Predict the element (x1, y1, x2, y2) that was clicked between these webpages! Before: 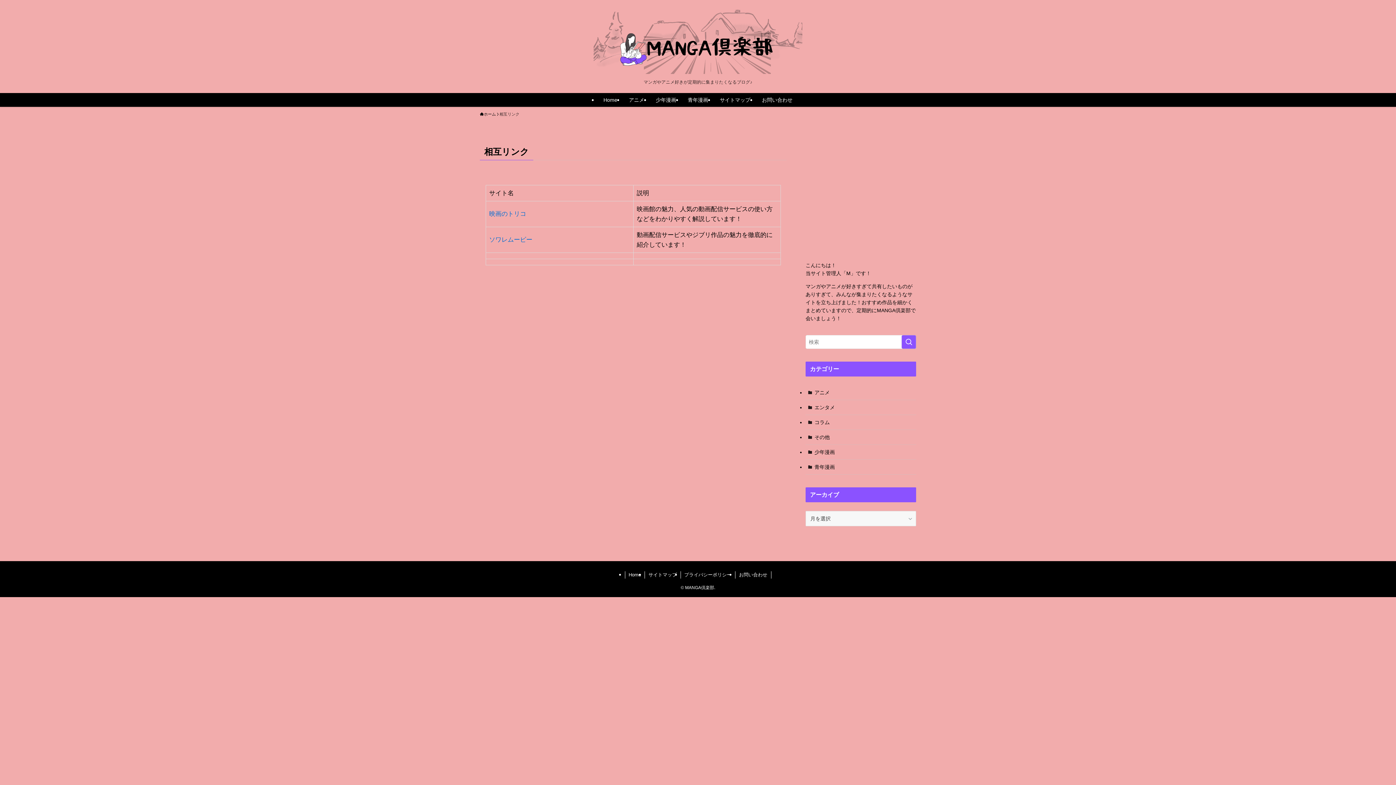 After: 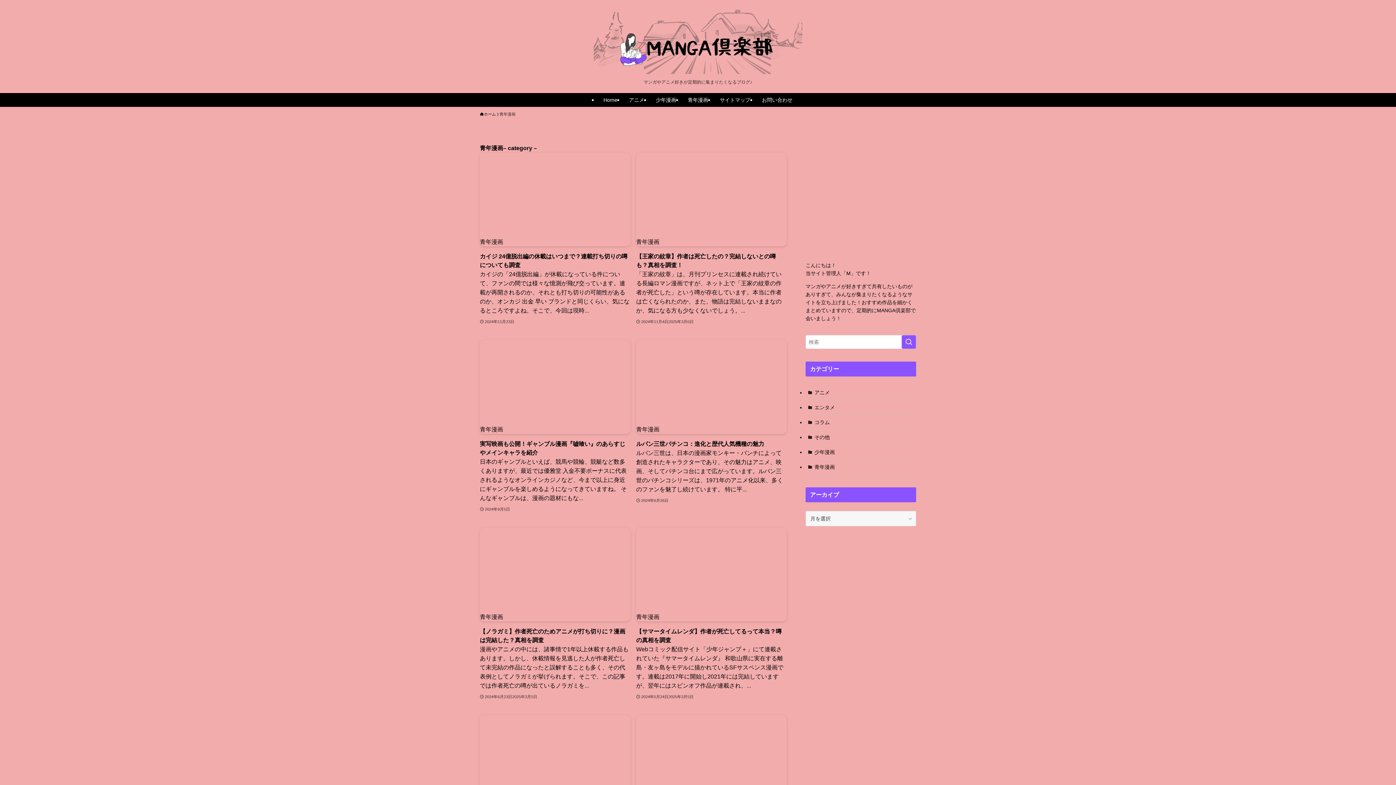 Action: label: 青年漫画 bbox: (805, 460, 916, 474)